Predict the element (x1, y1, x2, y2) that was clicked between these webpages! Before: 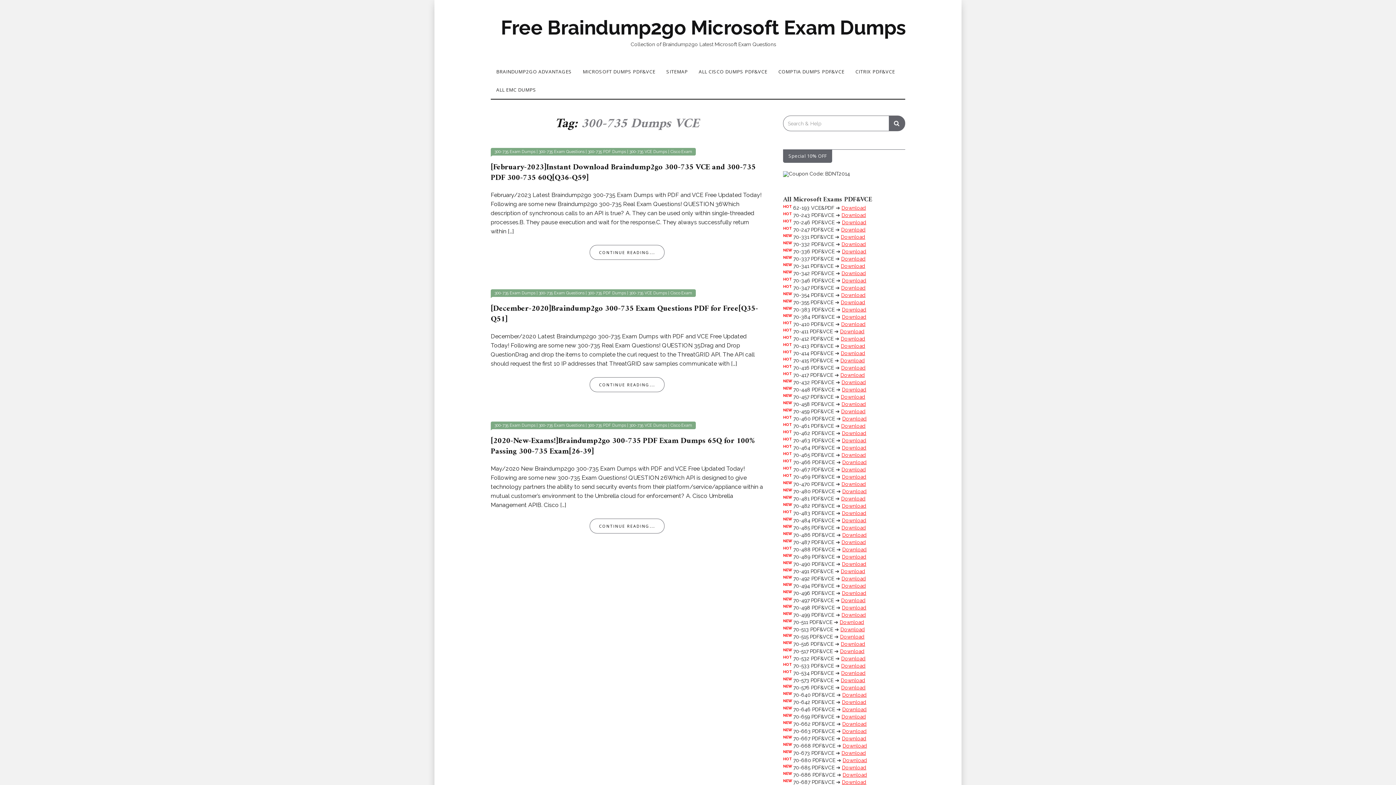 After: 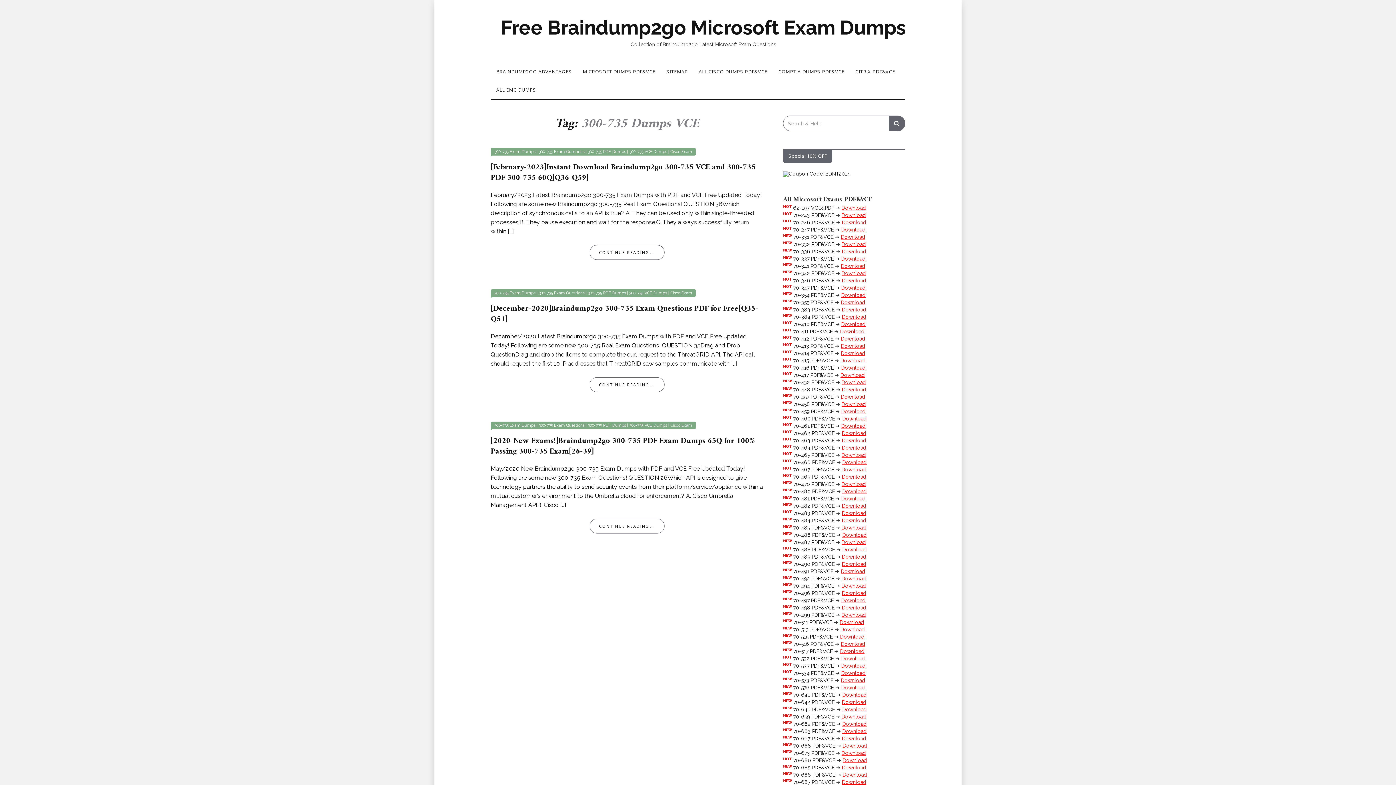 Action: label: Download bbox: (841, 663, 865, 669)